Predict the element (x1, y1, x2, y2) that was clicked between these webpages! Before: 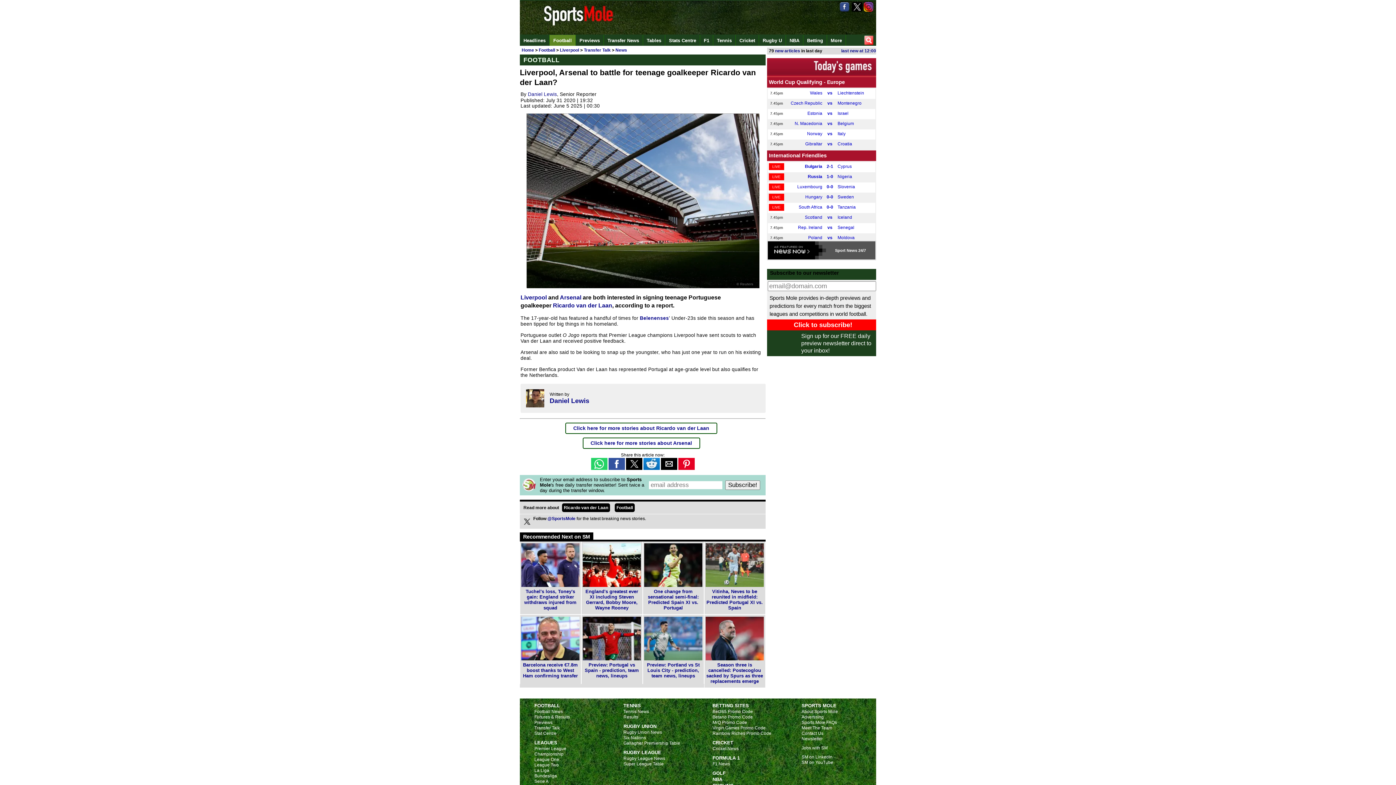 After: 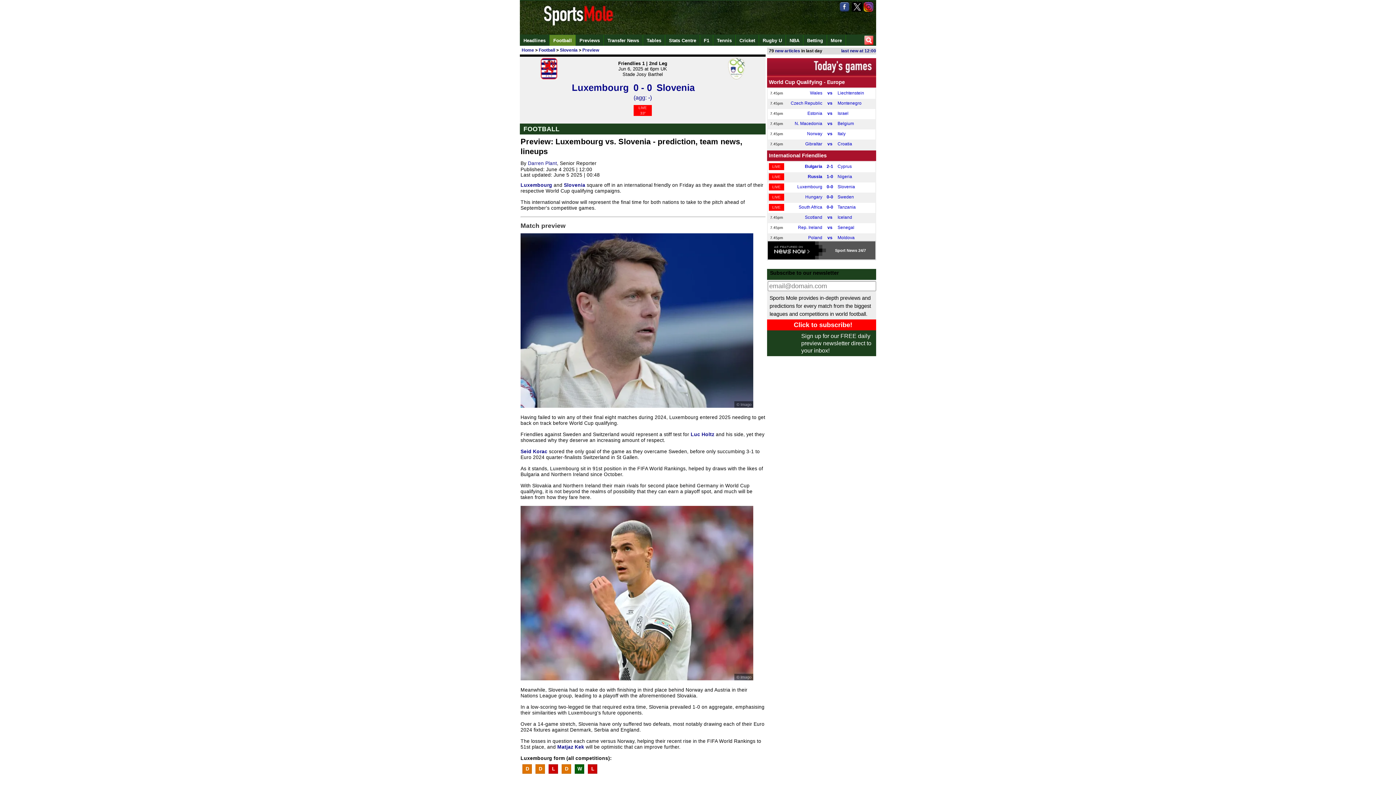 Action: bbox: (768, 182, 875, 192) label: LIVE
	Luxembourg	0-0	Slovenia